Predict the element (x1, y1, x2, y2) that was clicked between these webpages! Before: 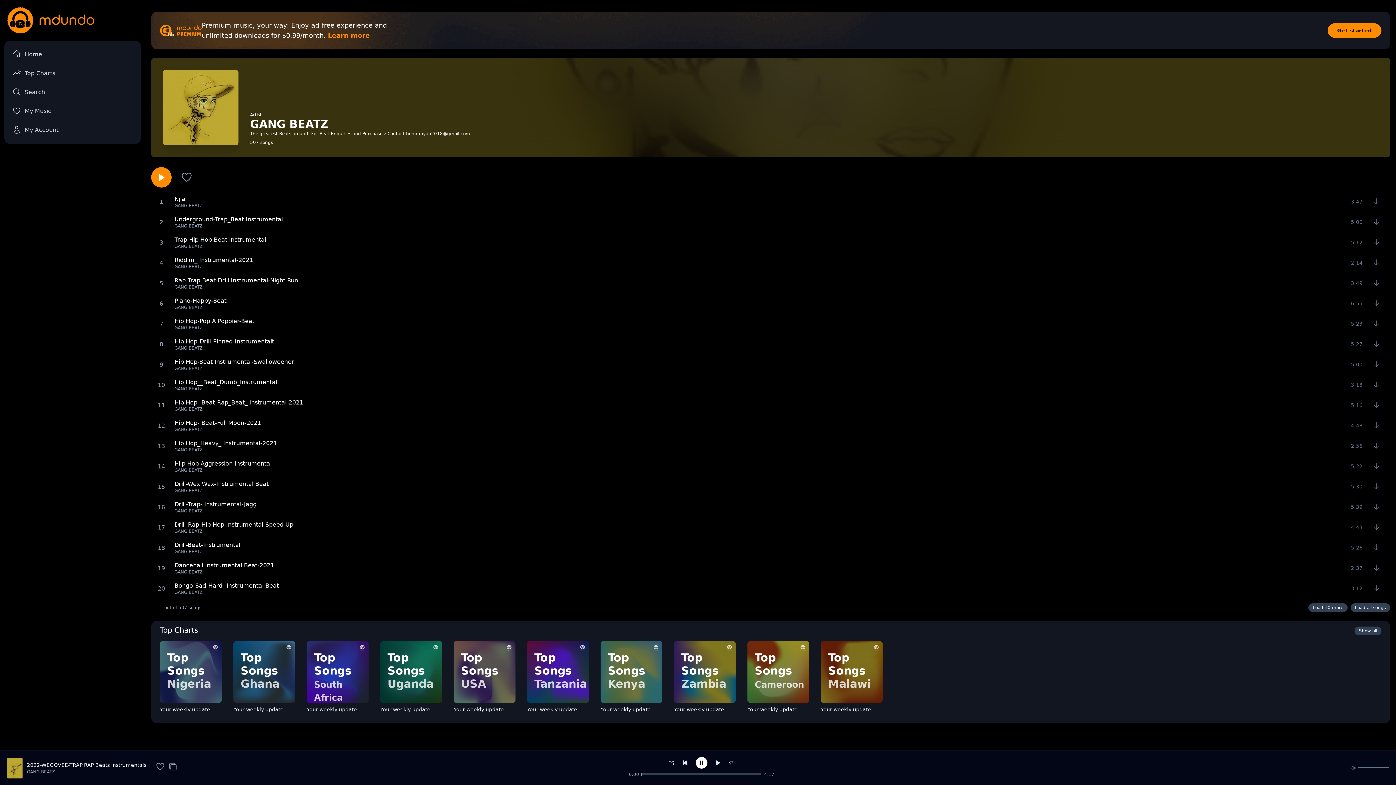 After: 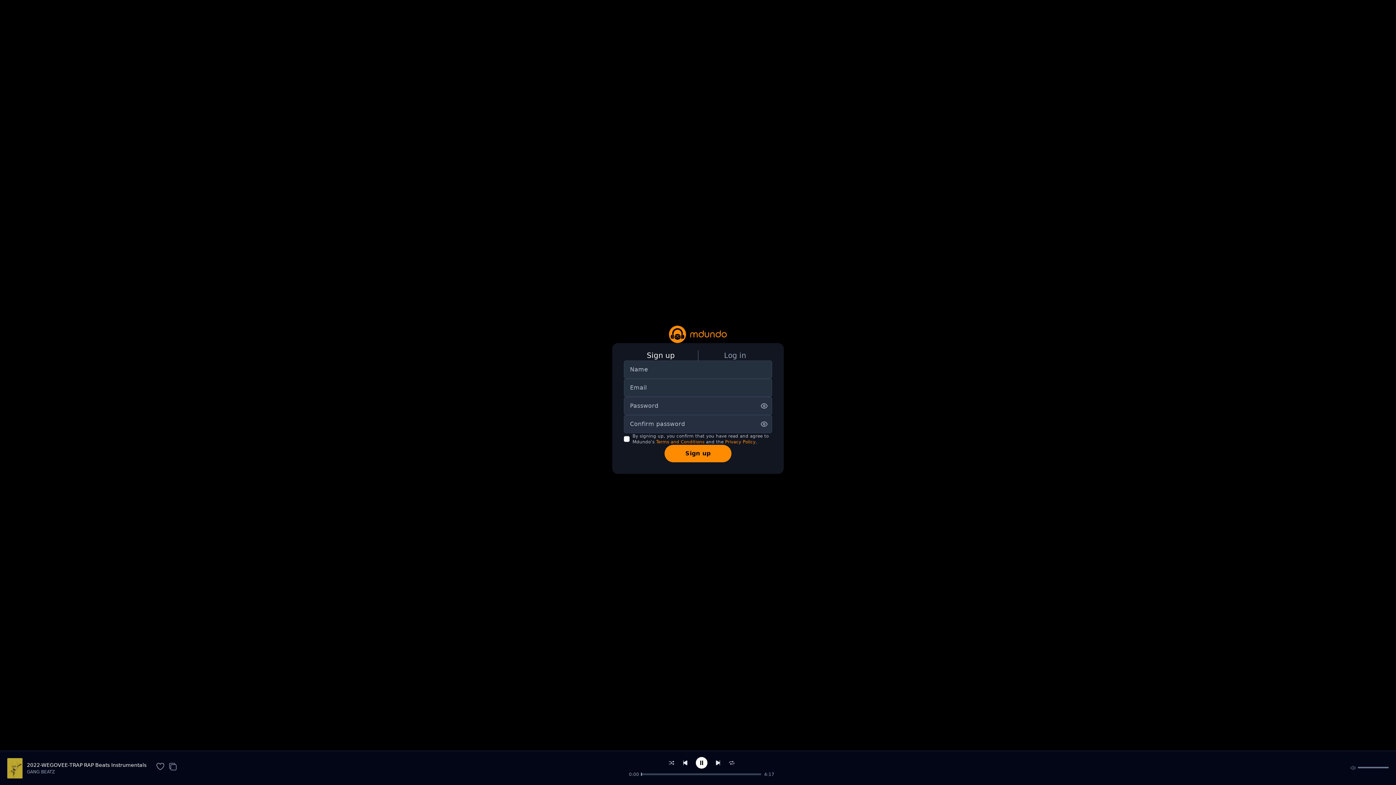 Action: bbox: (1328, 23, 1381, 37) label: Get started